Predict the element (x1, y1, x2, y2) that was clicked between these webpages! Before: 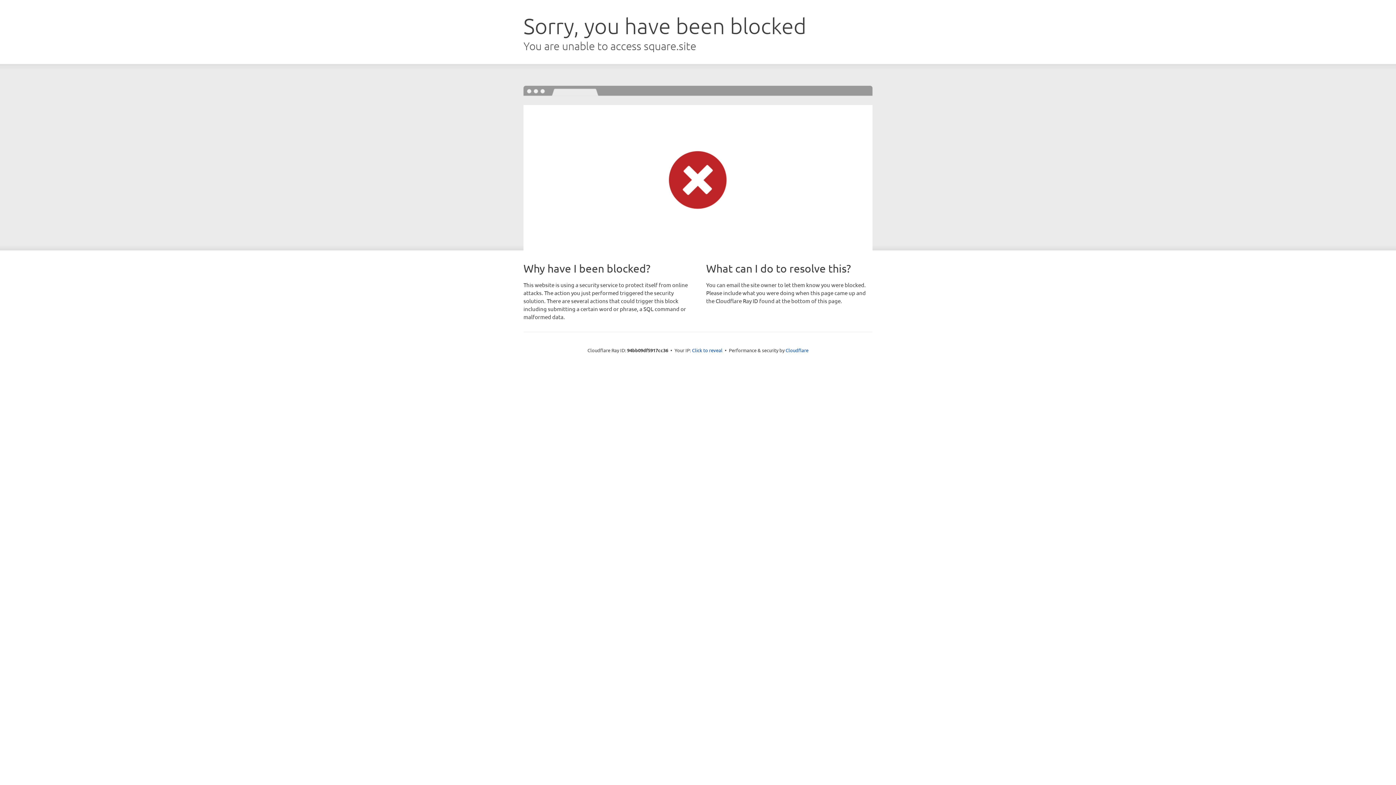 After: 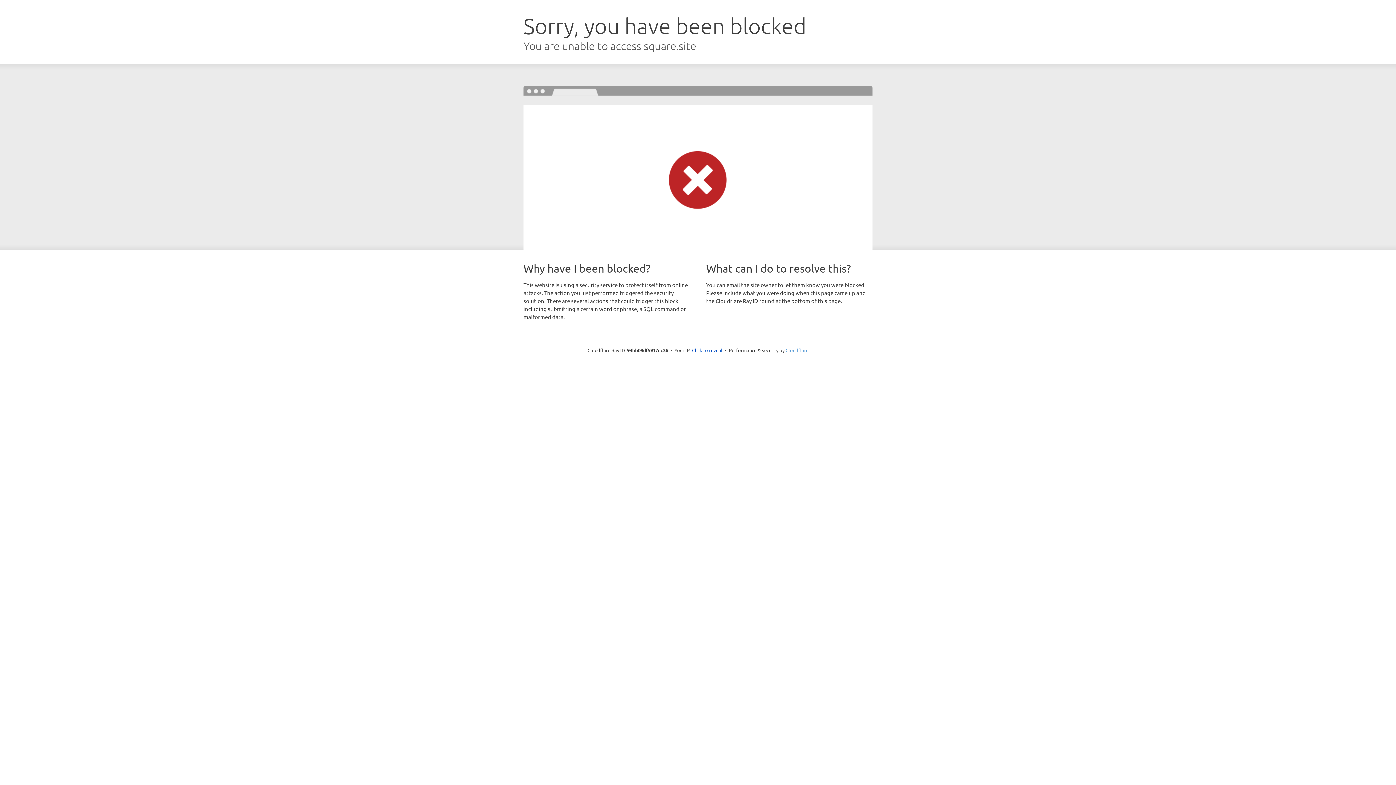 Action: label: Cloudflare bbox: (785, 347, 808, 353)